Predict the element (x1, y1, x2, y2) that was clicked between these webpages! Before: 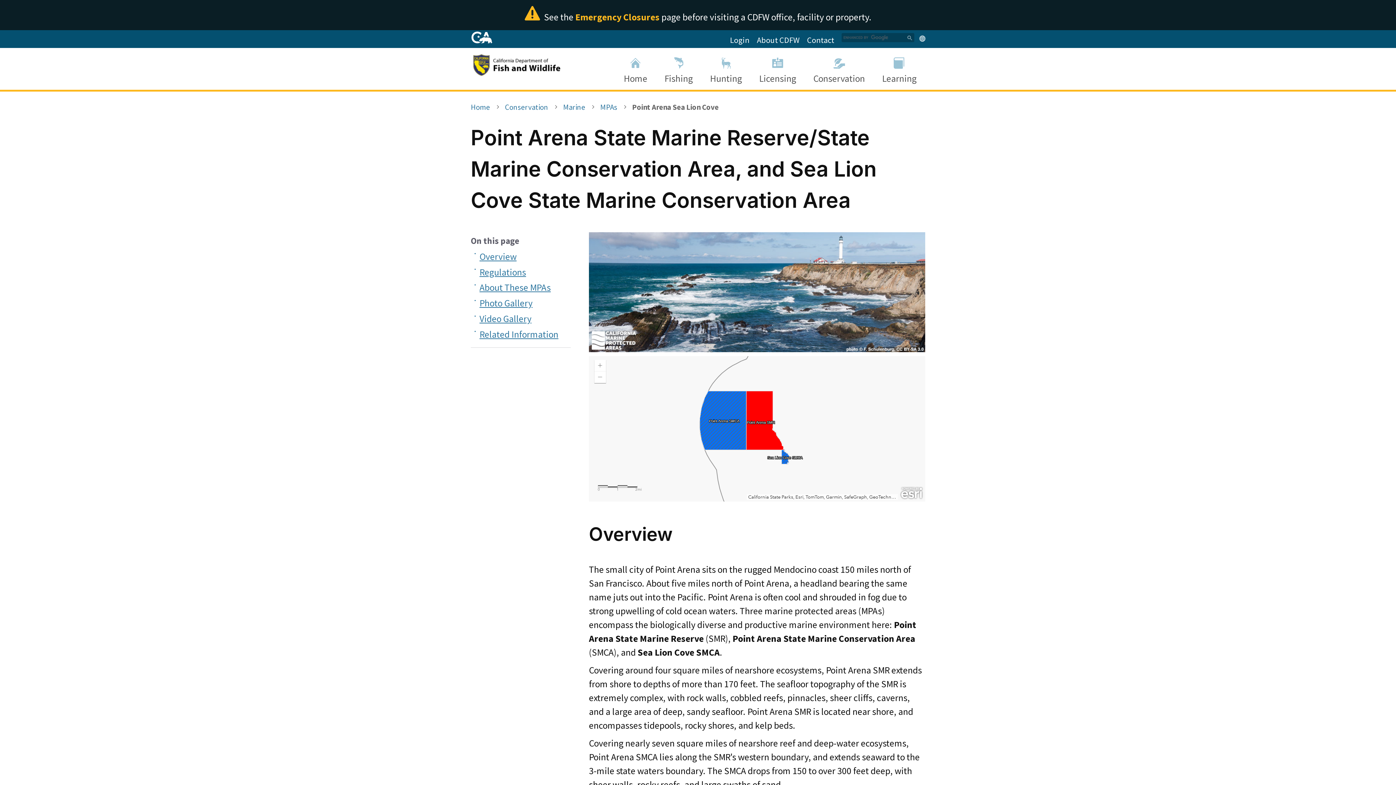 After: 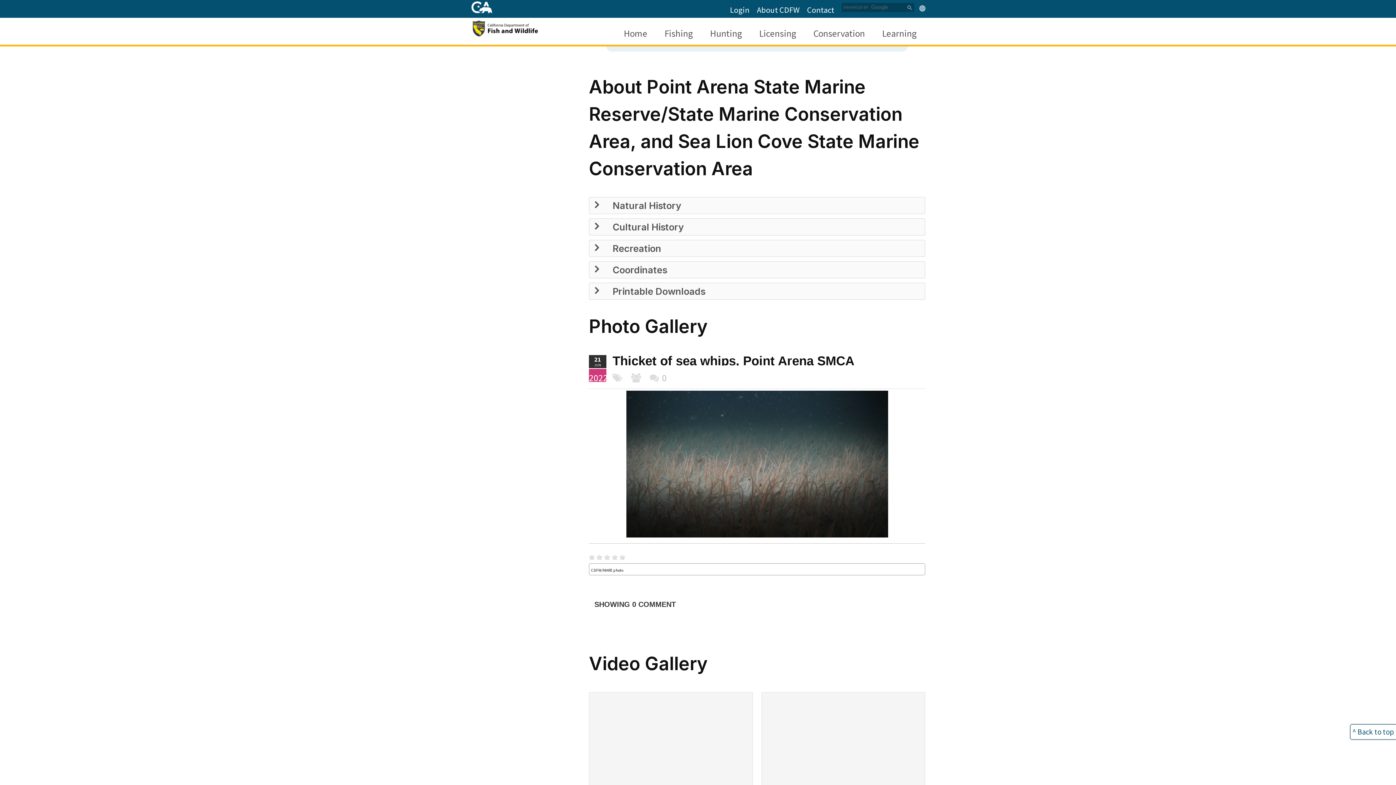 Action: bbox: (470, 280, 550, 294) label: About These MPAs